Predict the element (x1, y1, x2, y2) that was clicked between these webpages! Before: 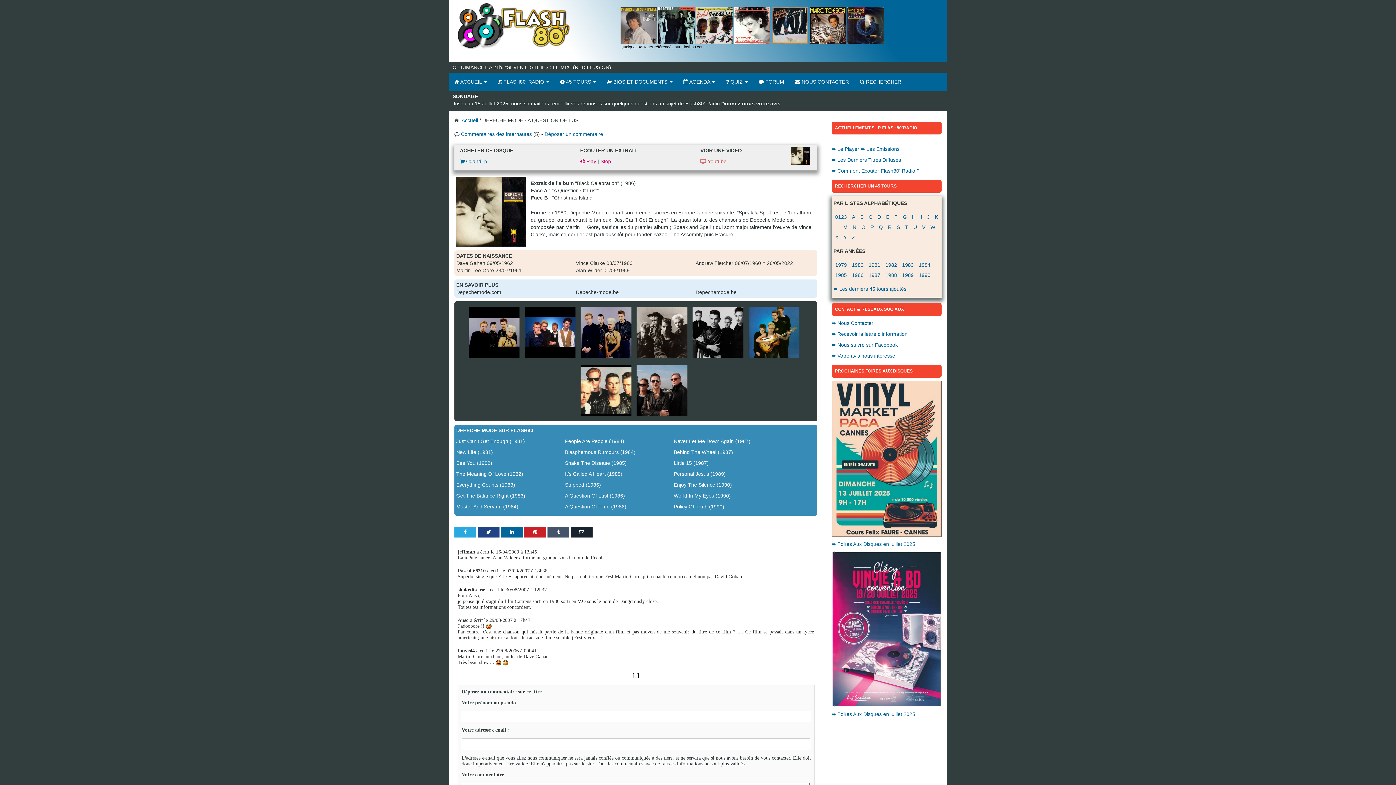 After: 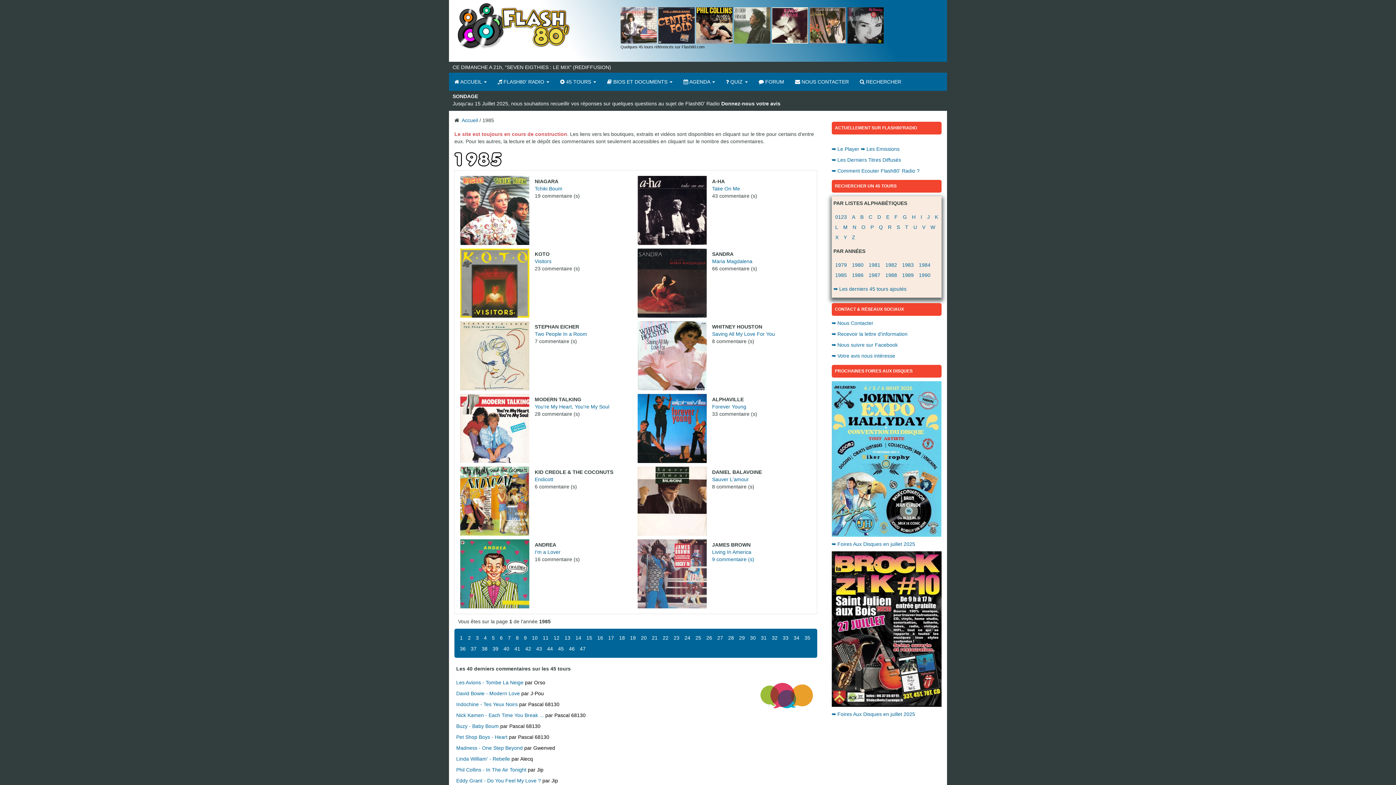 Action: bbox: (833, 270, 848, 280) label: 1985